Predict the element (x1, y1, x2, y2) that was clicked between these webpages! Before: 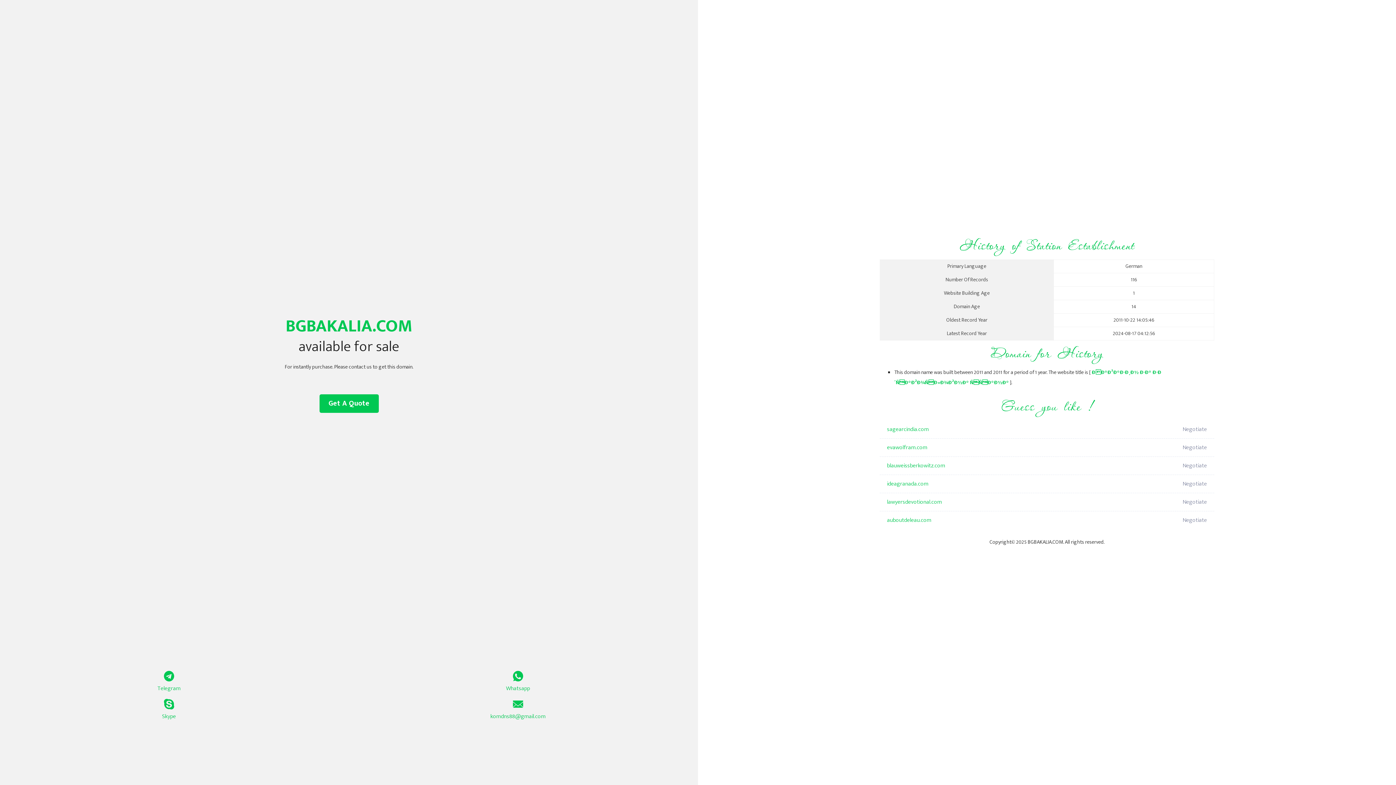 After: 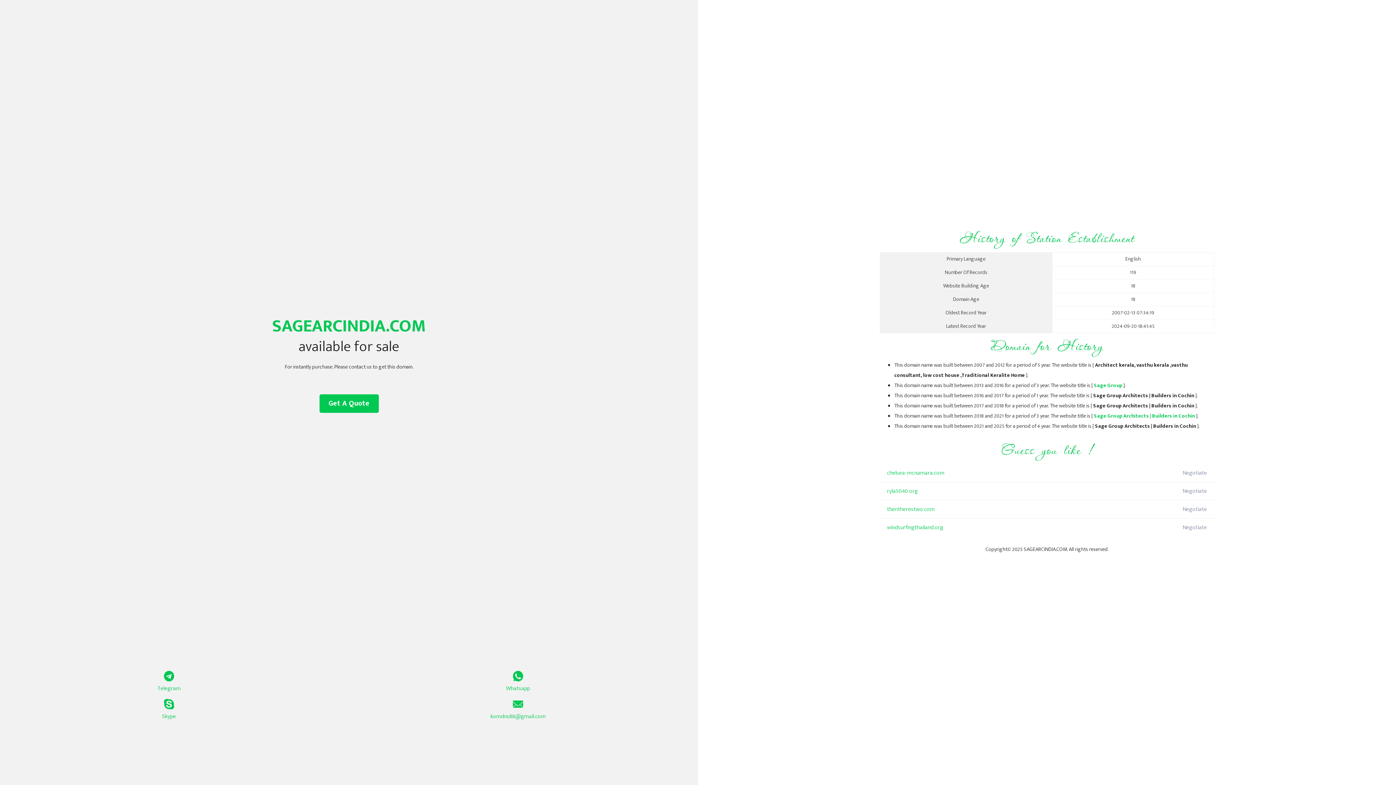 Action: label: sagearcindia.com bbox: (887, 420, 1098, 438)